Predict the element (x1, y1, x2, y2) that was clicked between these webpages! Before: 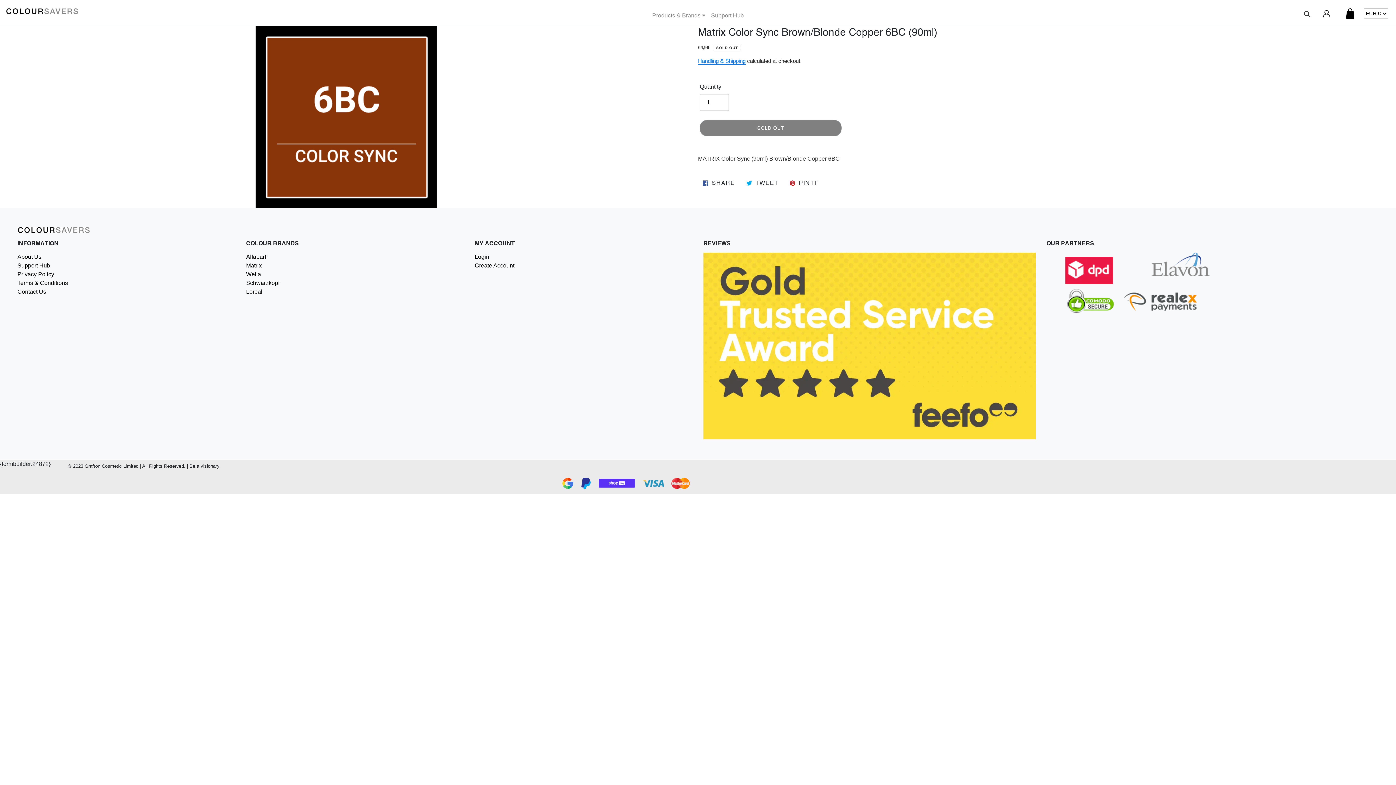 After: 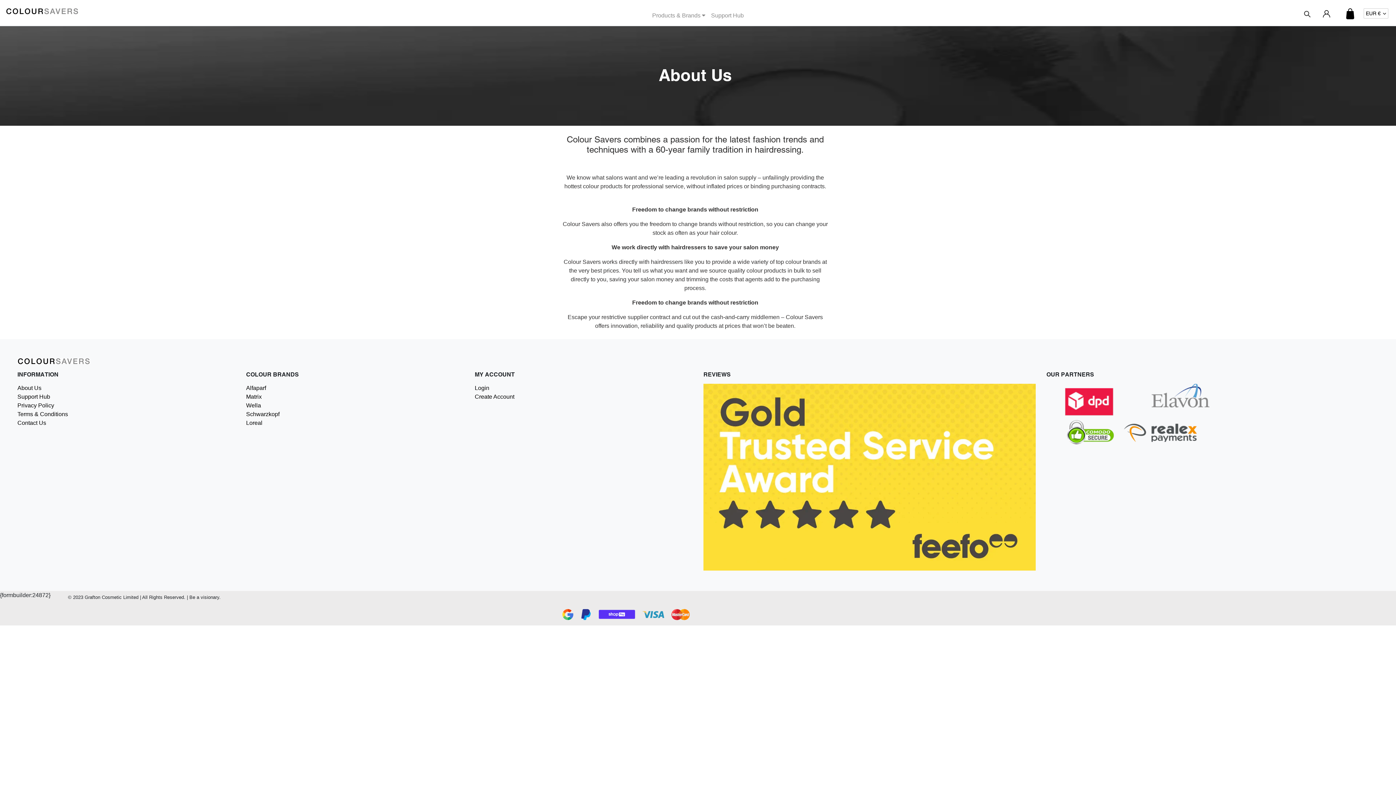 Action: label: About Us bbox: (17, 253, 41, 260)